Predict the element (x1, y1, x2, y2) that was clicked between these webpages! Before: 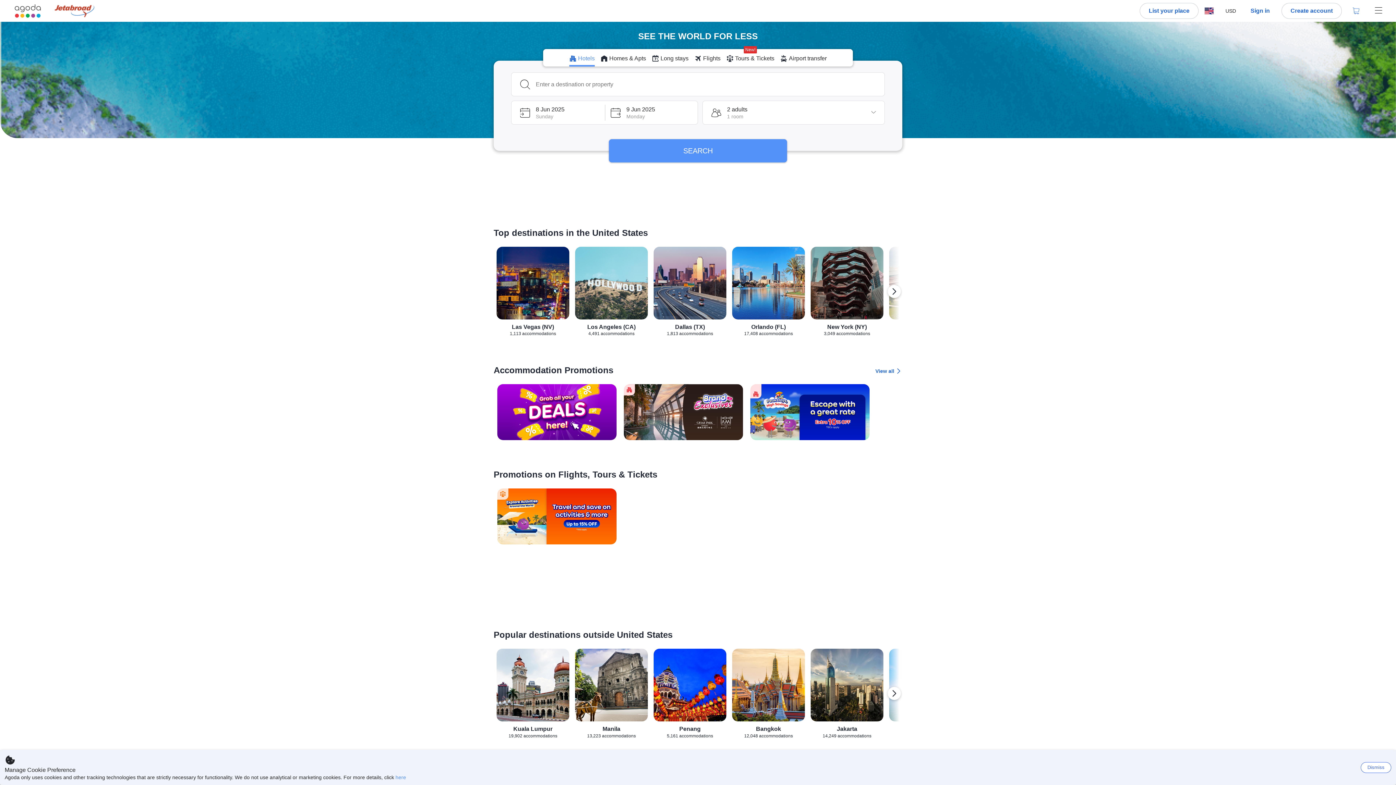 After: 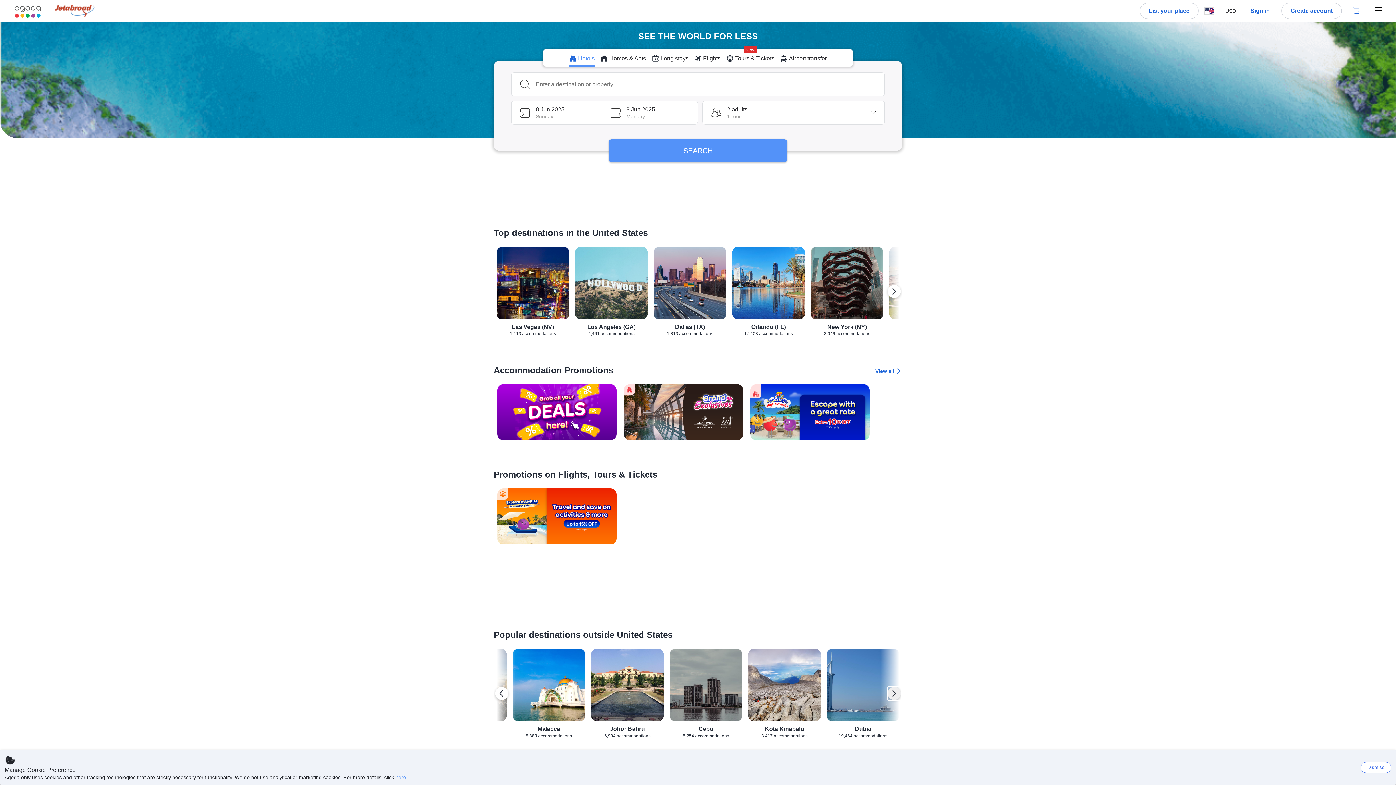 Action: bbox: (888, 687, 901, 700) label: Next destination